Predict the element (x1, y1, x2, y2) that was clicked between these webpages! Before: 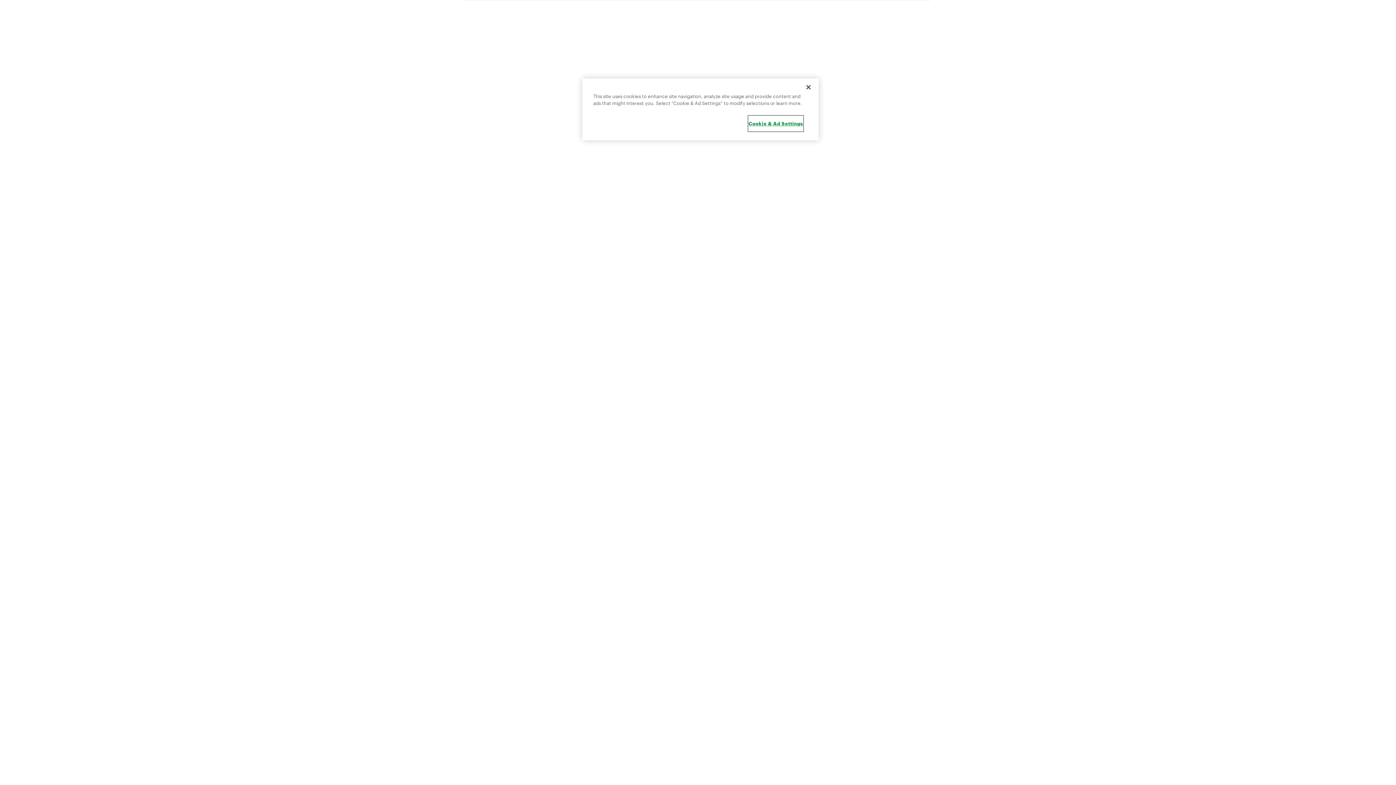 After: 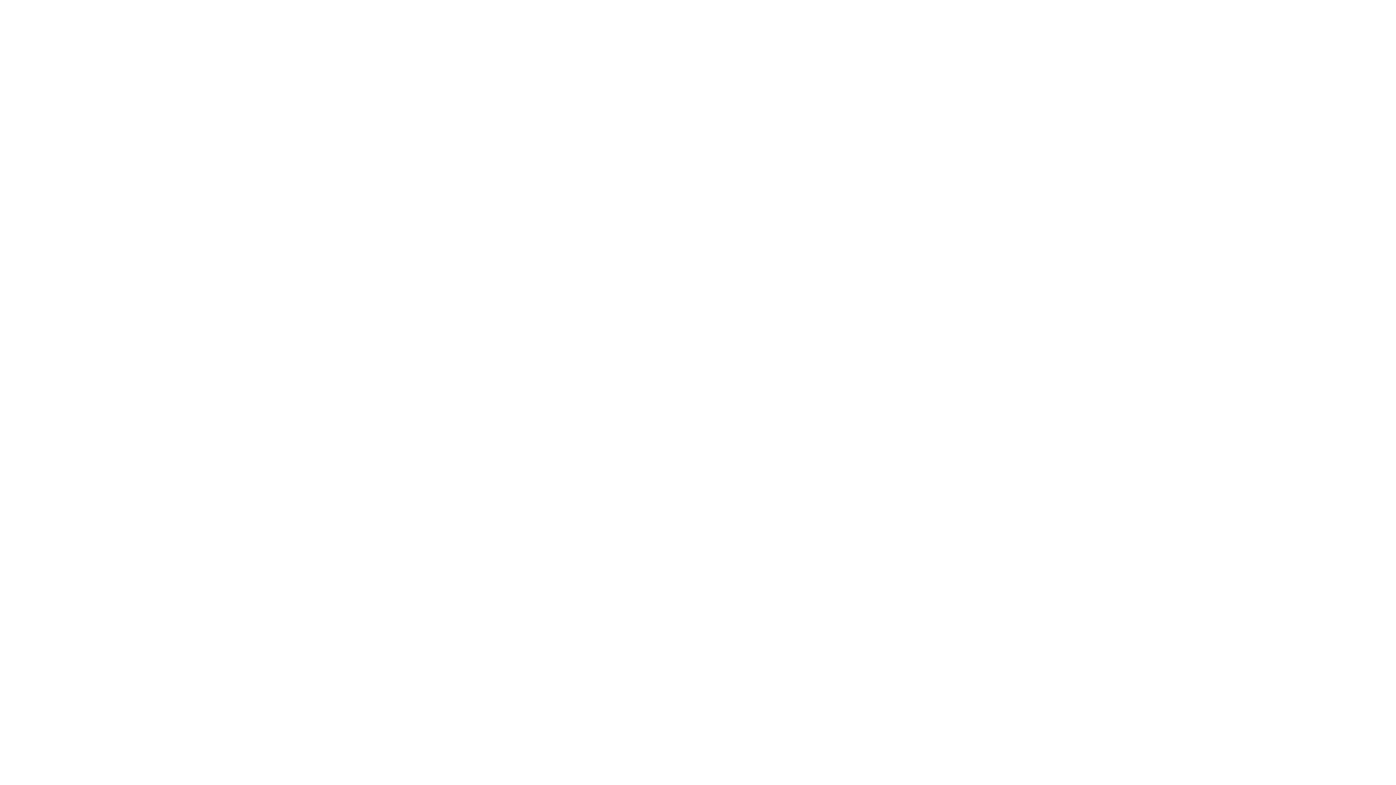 Action: bbox: (800, 79, 816, 95) label: Close